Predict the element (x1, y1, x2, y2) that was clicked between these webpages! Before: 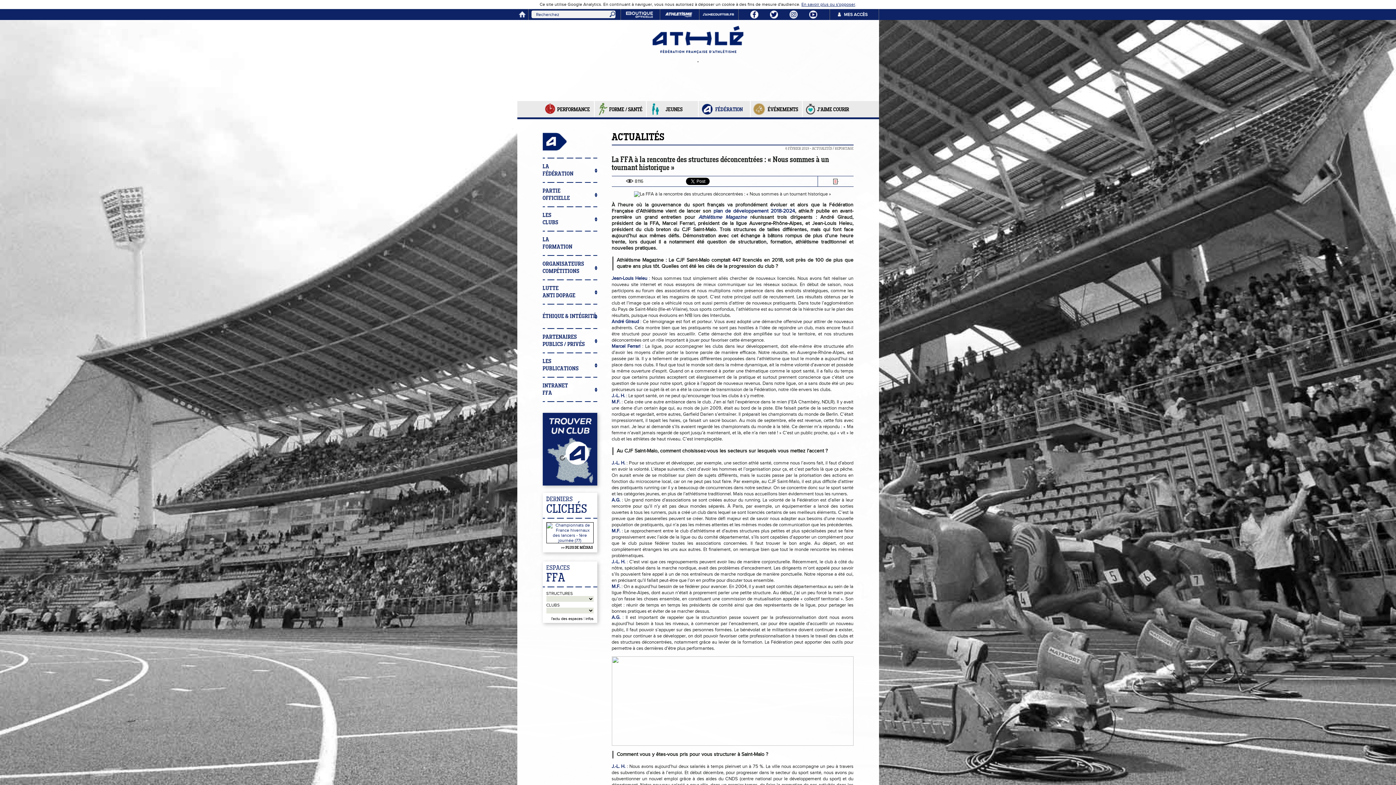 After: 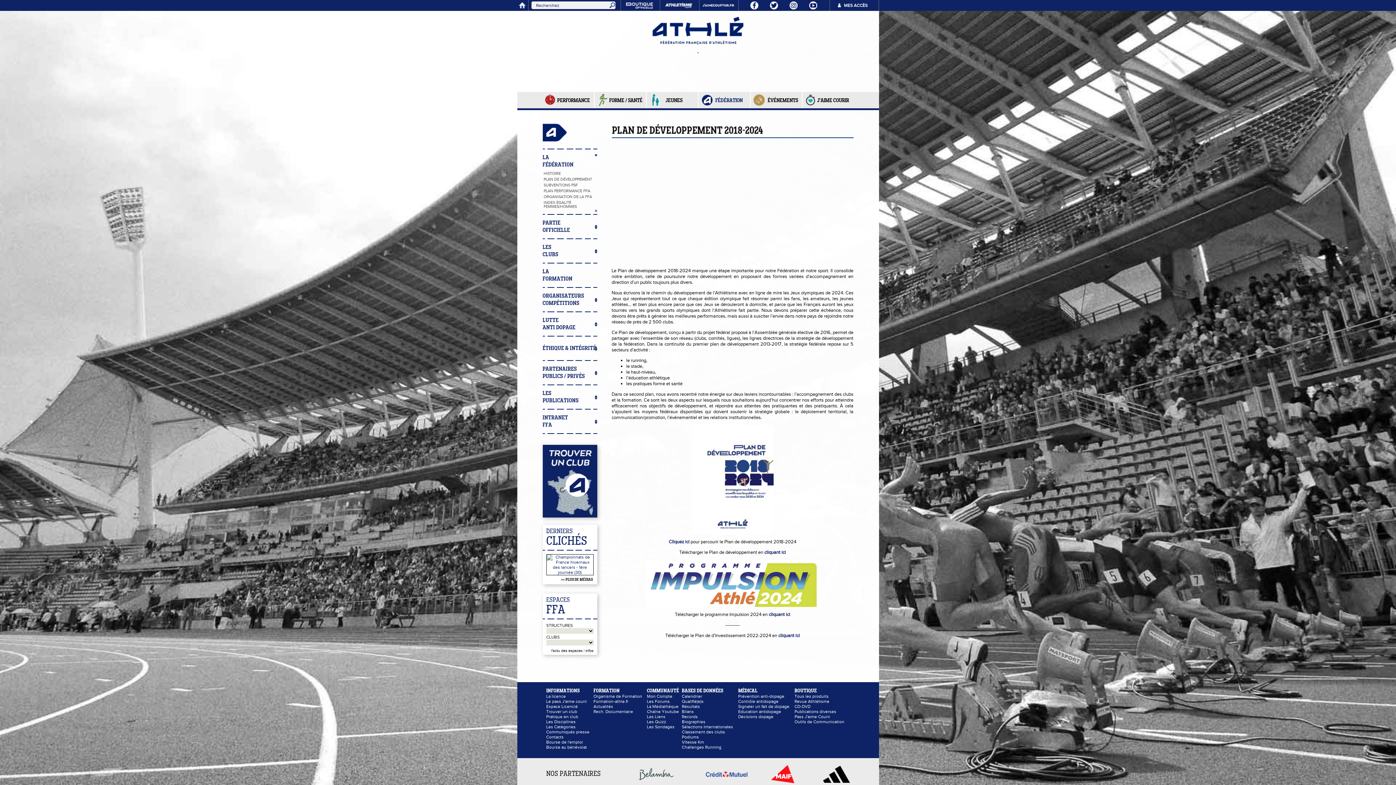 Action: bbox: (713, 208, 795, 214) label: plan de développement 2018-2024